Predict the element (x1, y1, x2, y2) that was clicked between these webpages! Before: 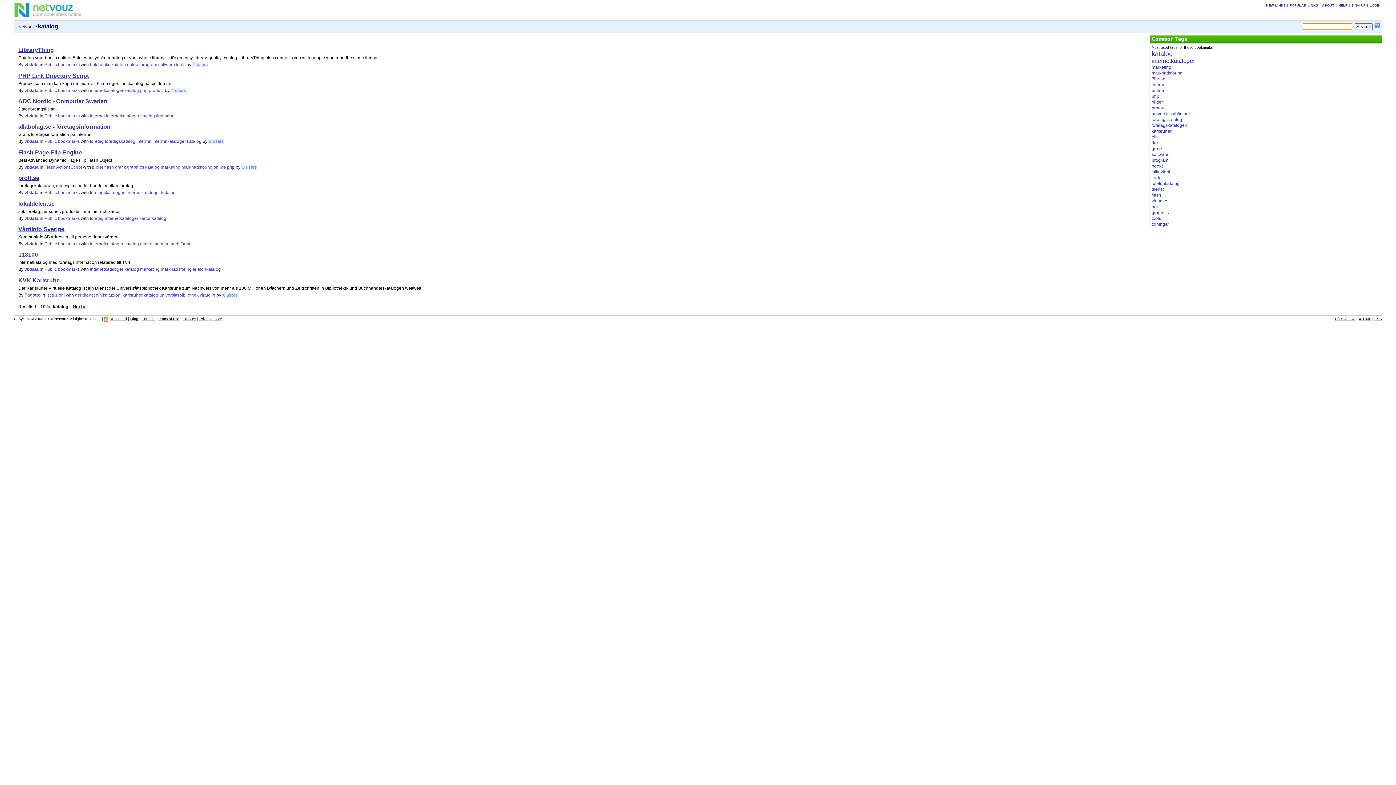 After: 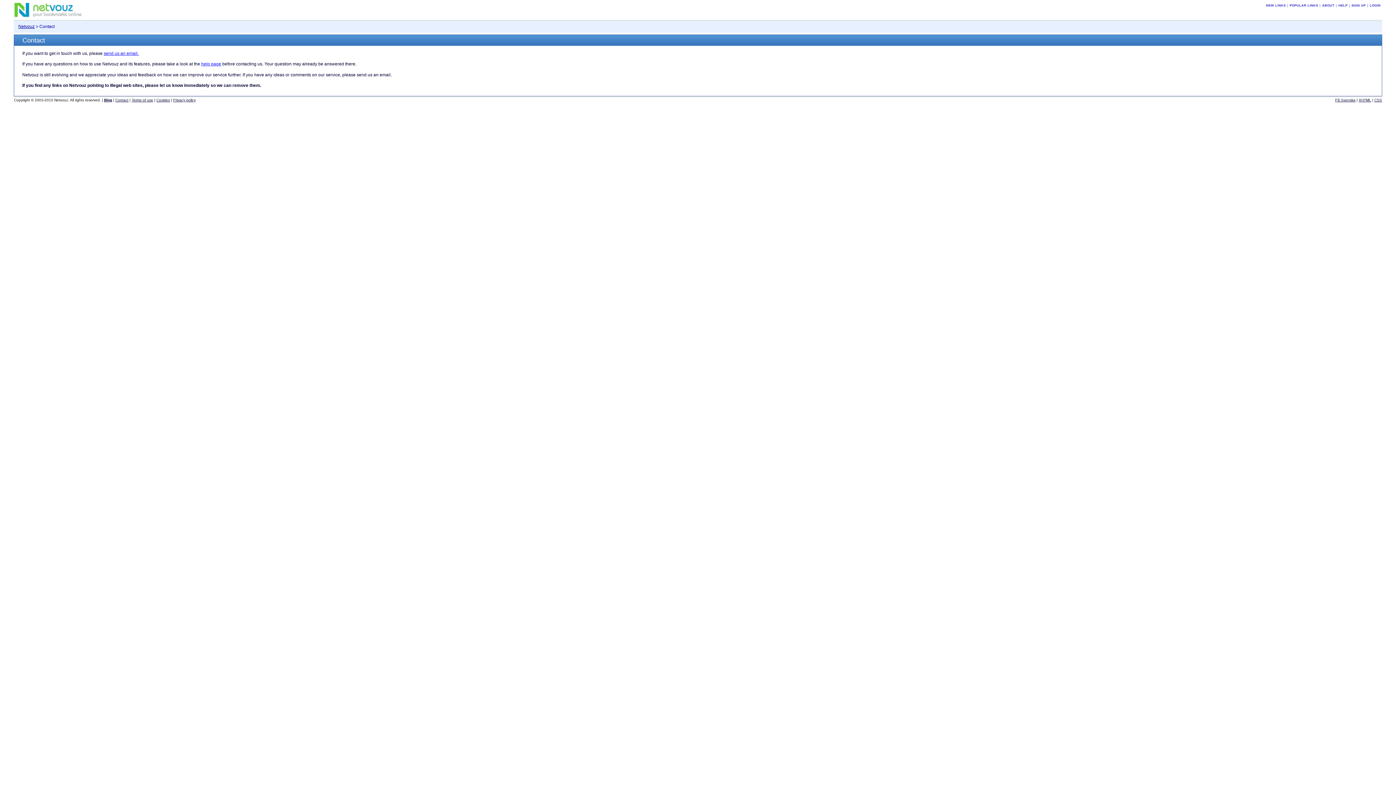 Action: bbox: (141, 317, 154, 321) label: Contact